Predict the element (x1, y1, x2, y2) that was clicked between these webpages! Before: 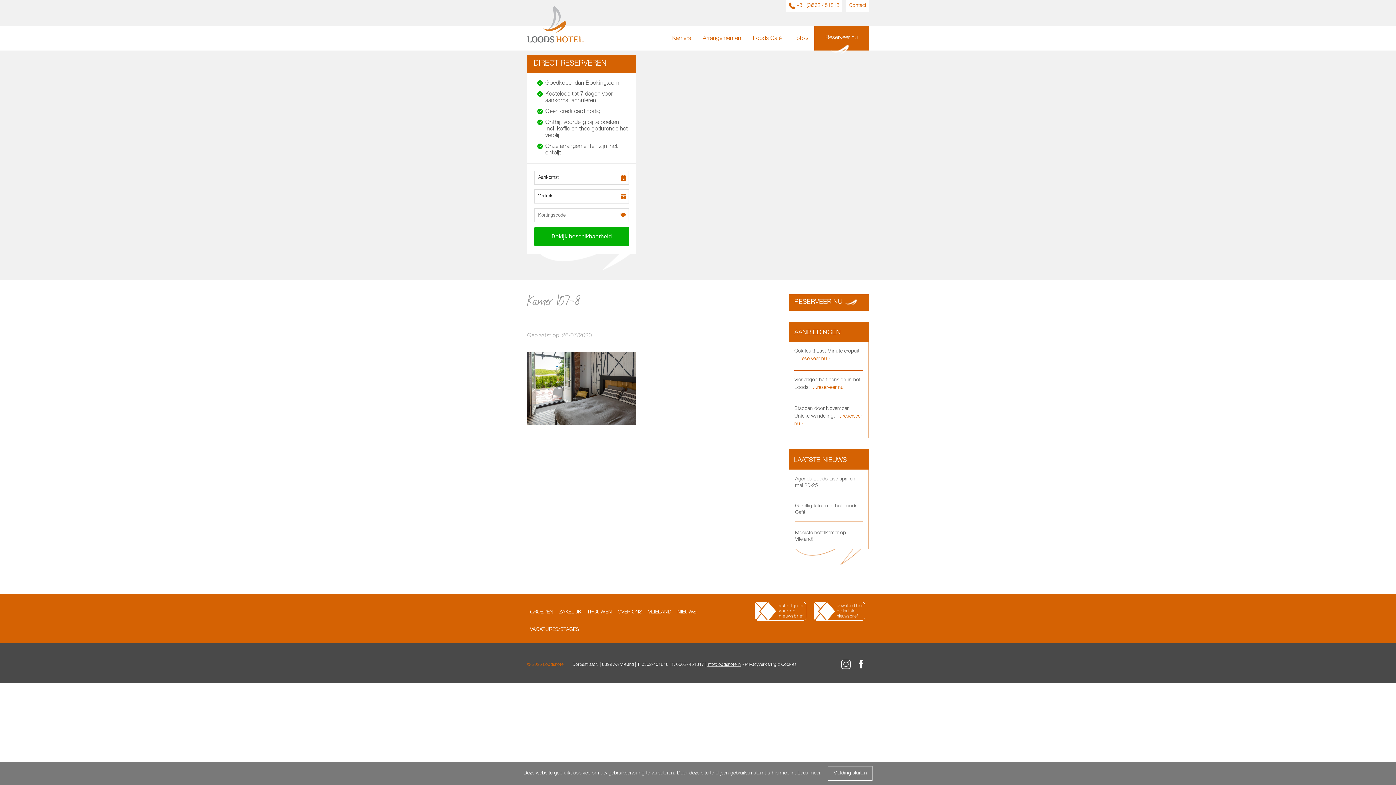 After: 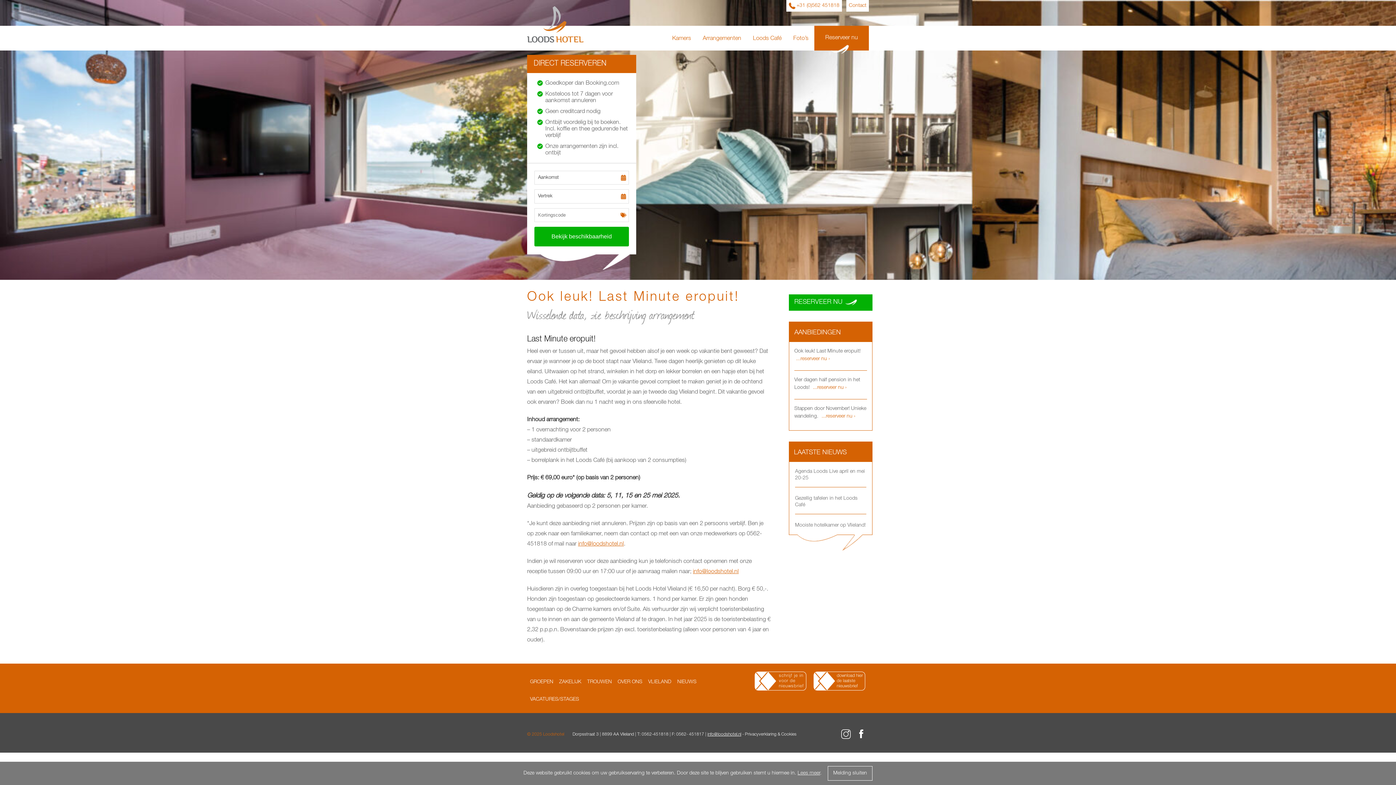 Action: bbox: (796, 356, 830, 361) label:  ...reserveer nu ›